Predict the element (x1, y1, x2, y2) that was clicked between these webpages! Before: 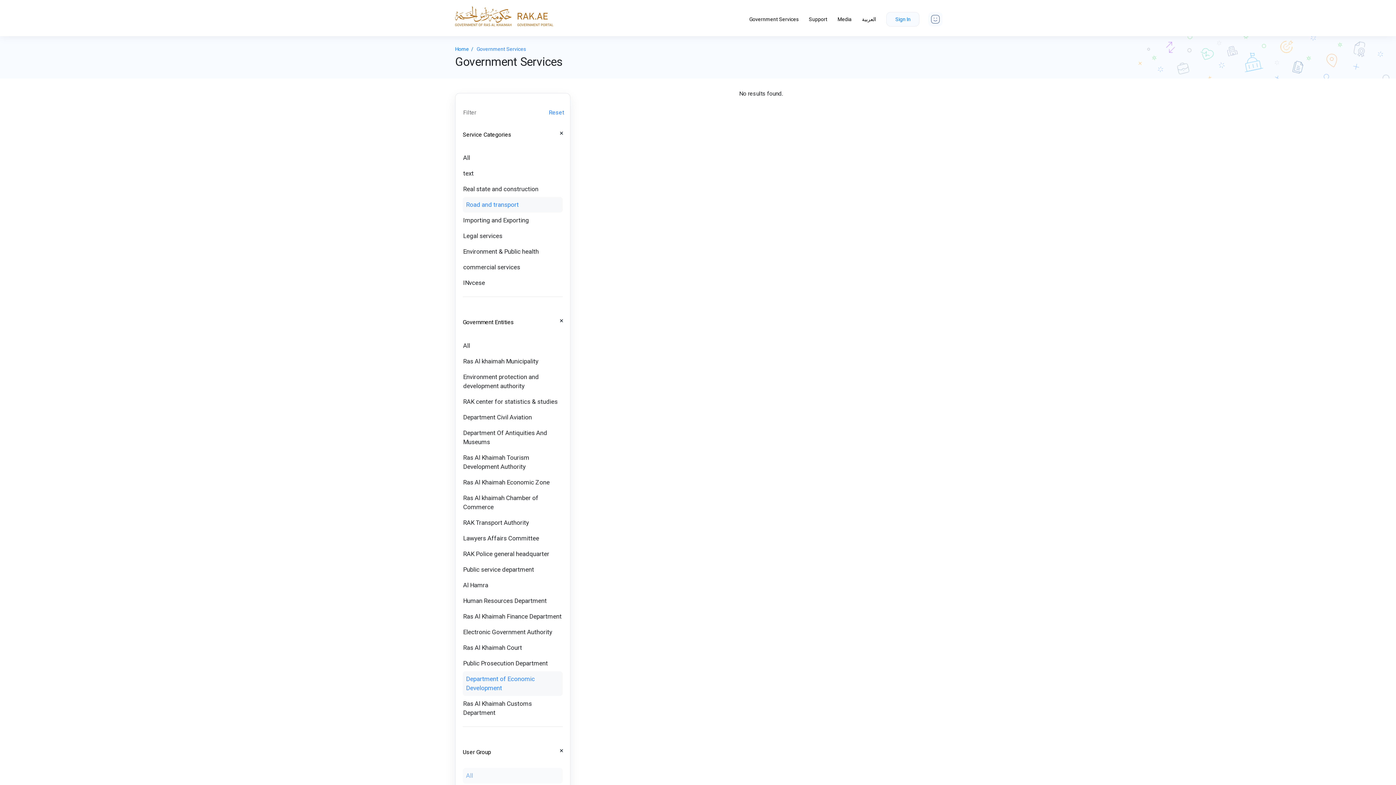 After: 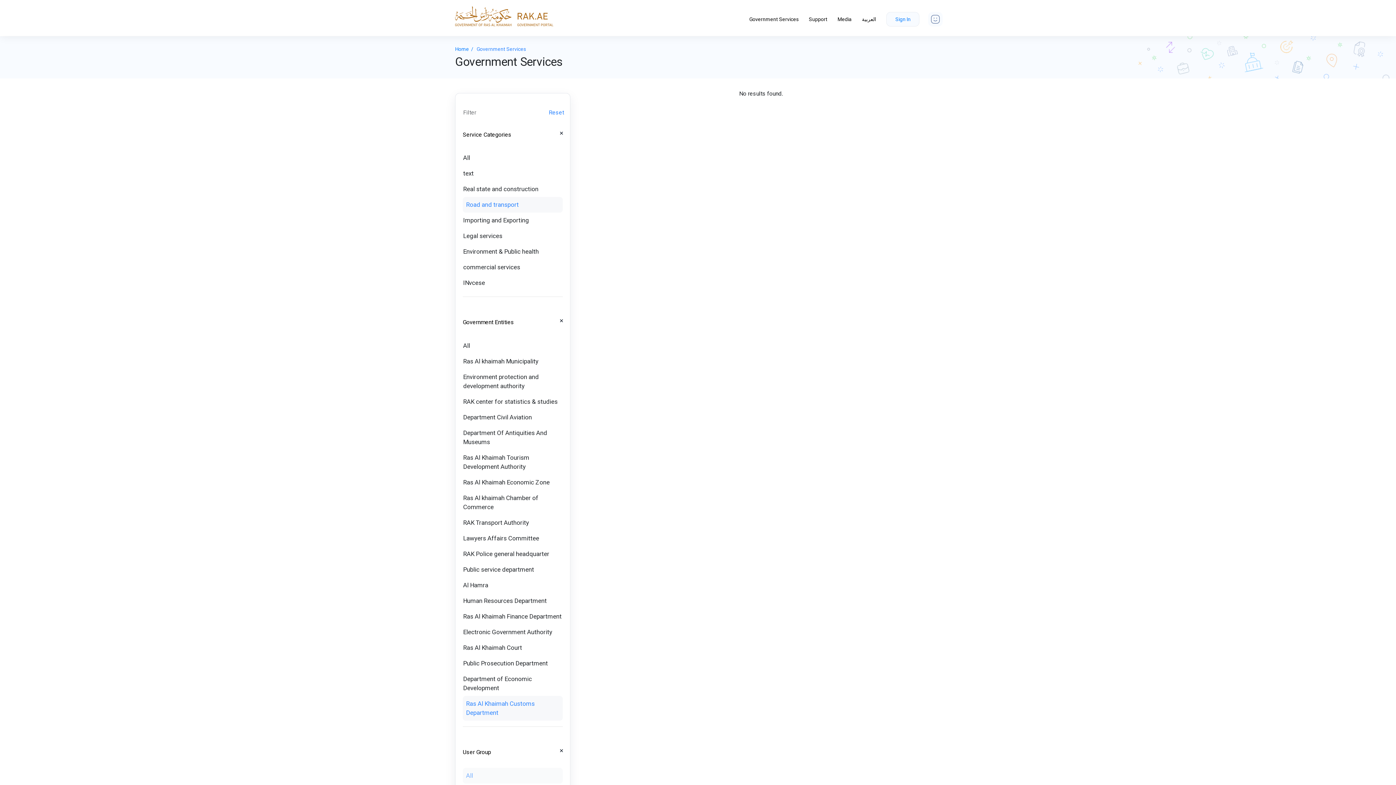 Action: label: Ras Al Khaimah Customs Department bbox: (462, 696, 562, 721)